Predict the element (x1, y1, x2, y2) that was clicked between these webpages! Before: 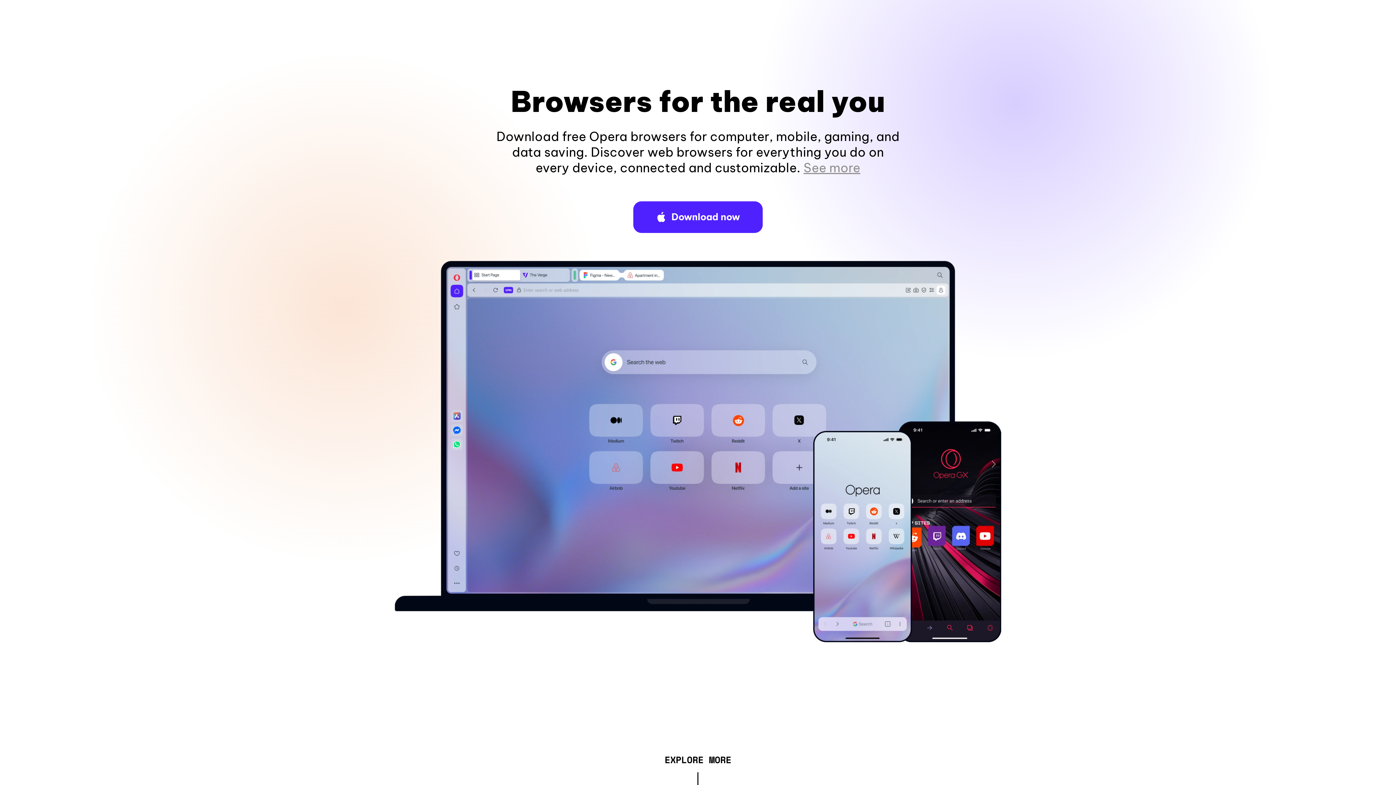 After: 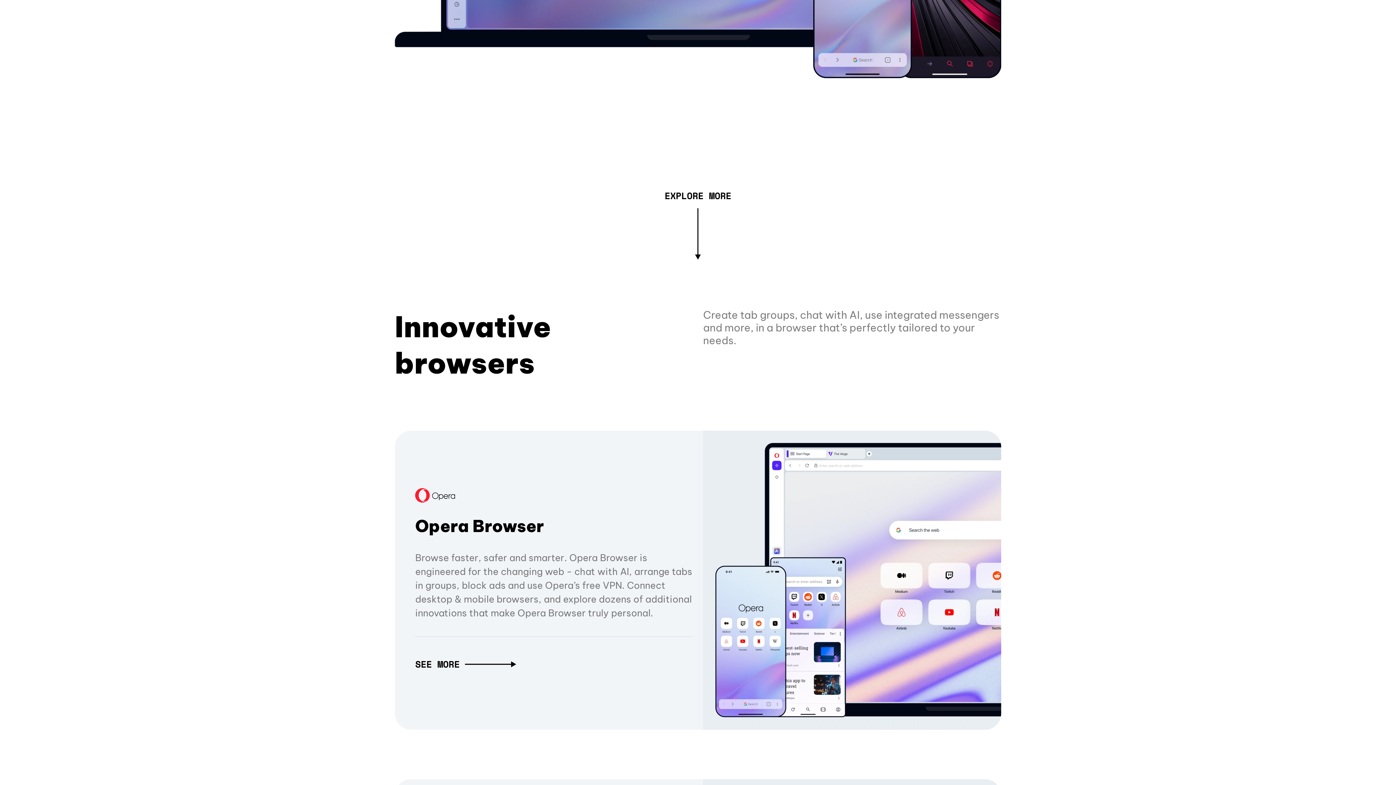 Action: bbox: (803, 160, 860, 175) label: See more